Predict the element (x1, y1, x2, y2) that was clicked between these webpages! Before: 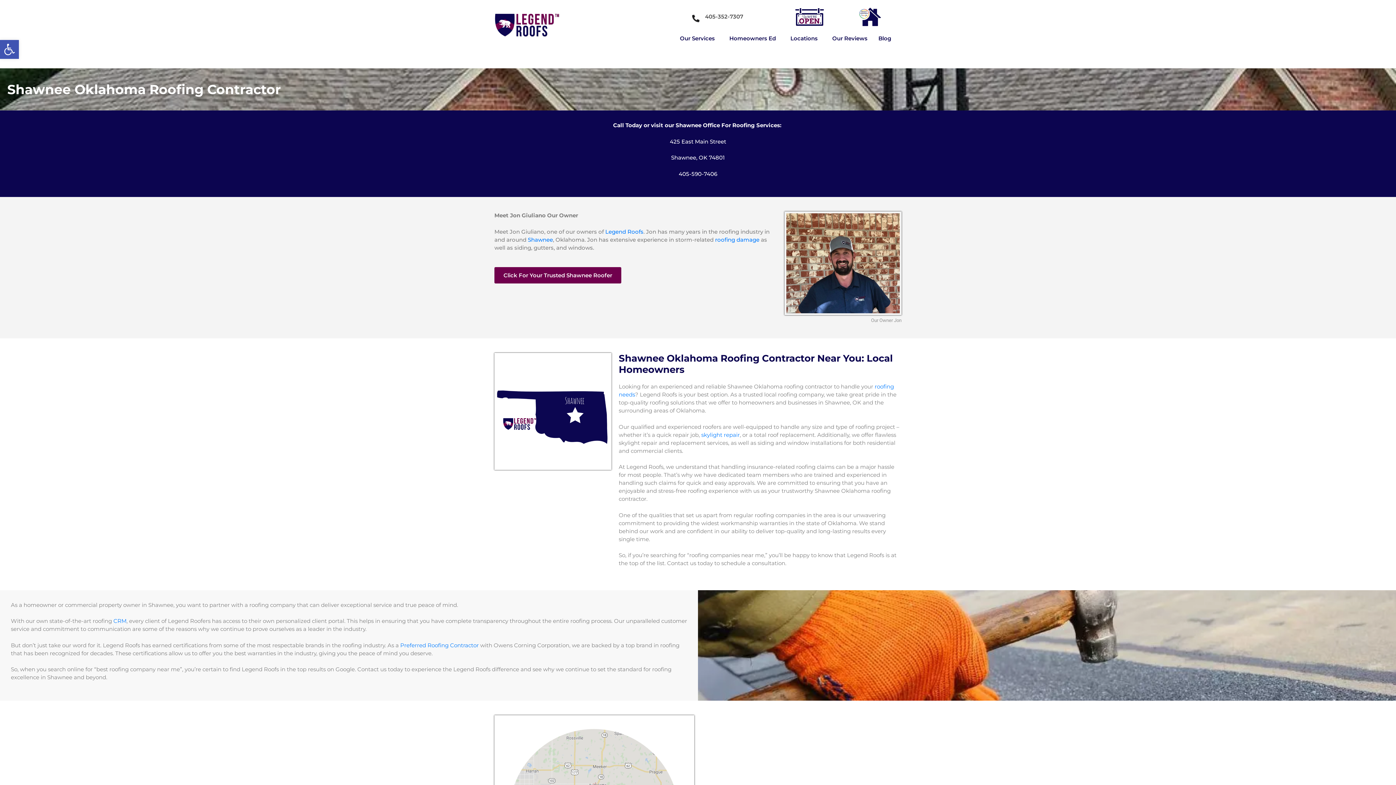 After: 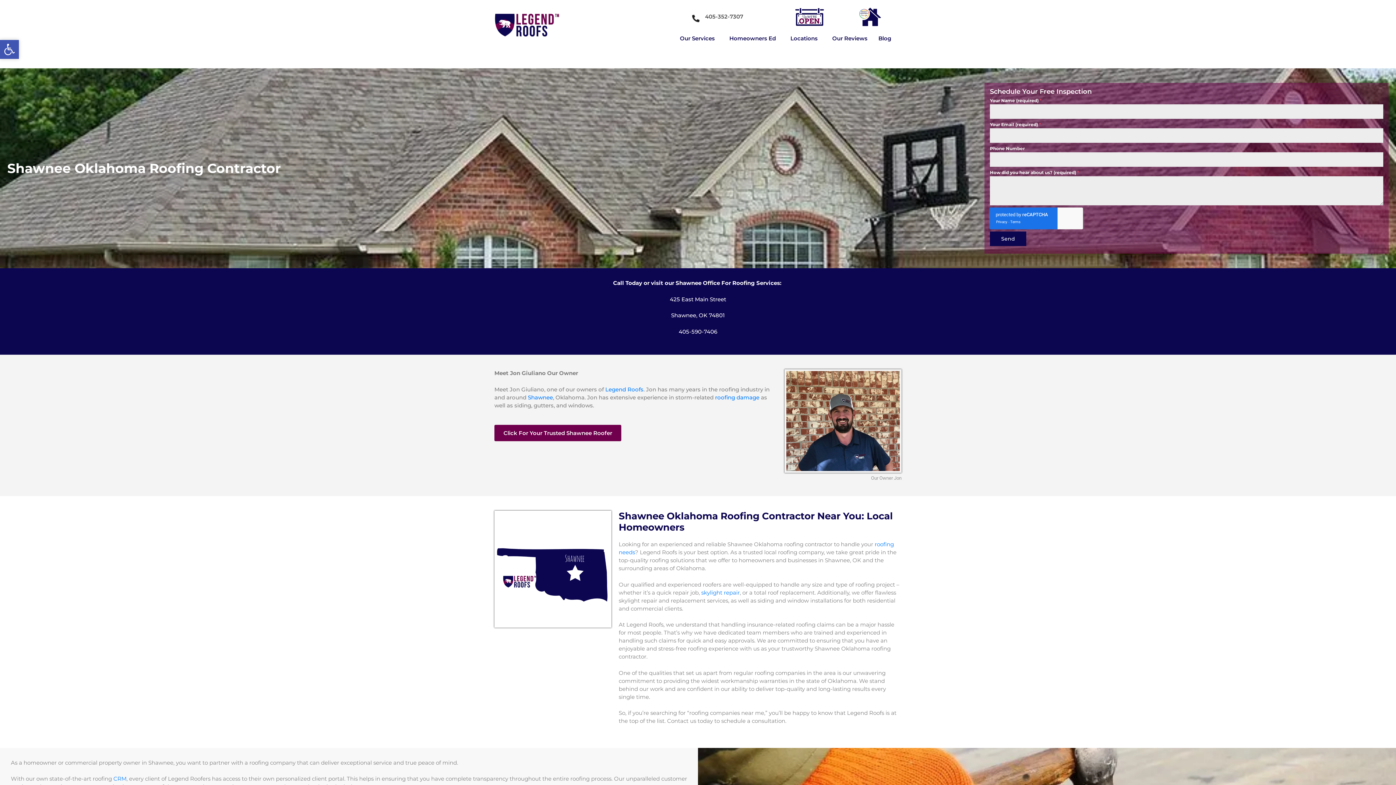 Action: bbox: (0, 40, 18, 58) label: Open toolbar